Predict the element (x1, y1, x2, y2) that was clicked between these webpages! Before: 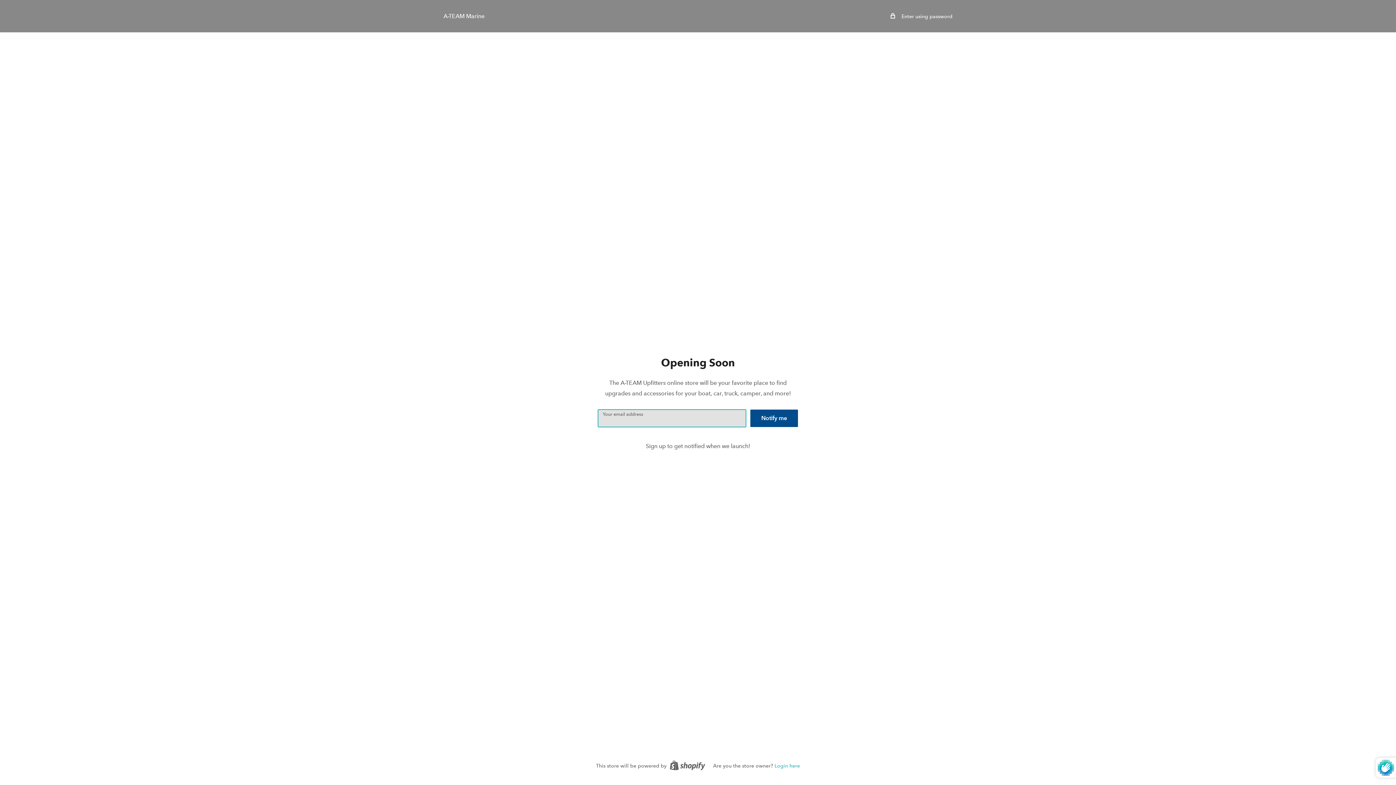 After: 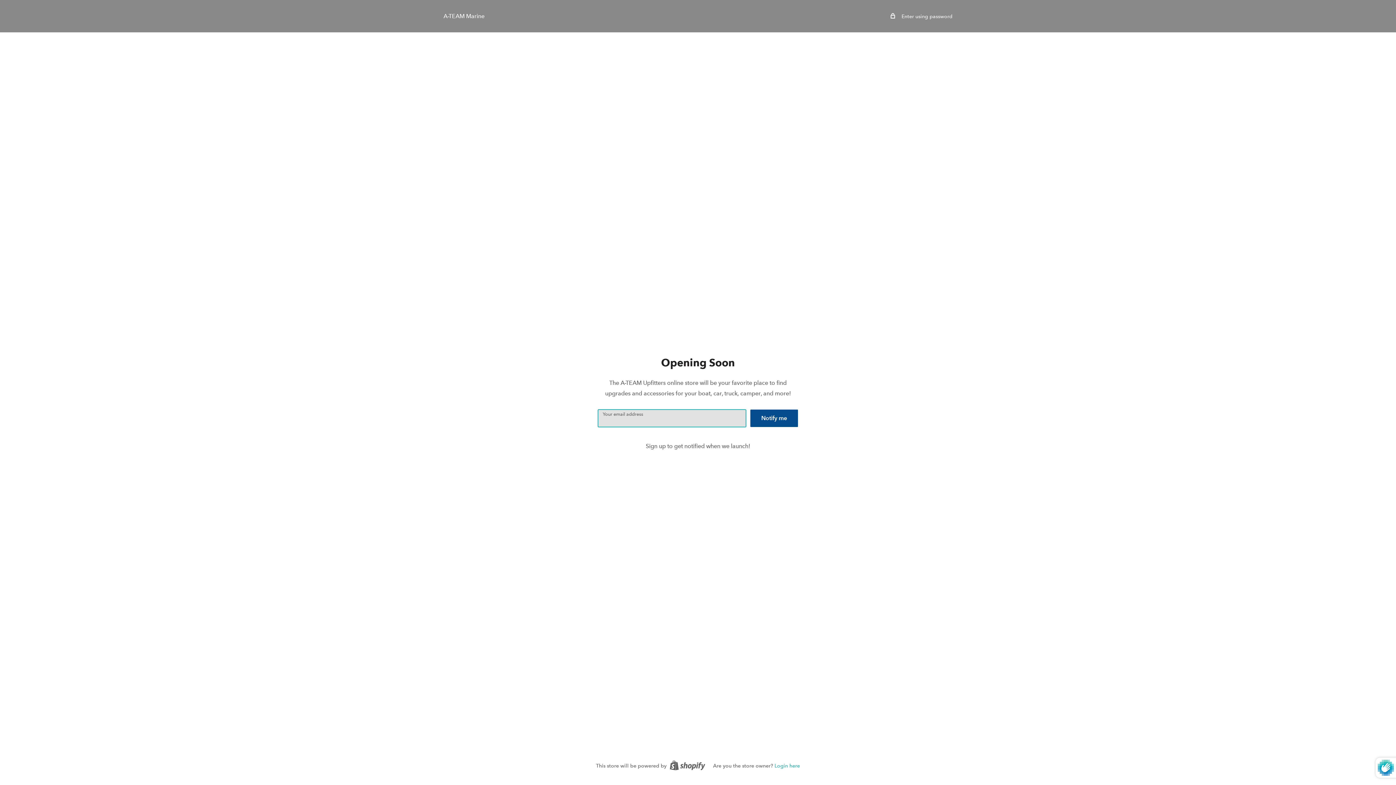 Action: label: A-TEAM Marine bbox: (443, 10, 484, 21)